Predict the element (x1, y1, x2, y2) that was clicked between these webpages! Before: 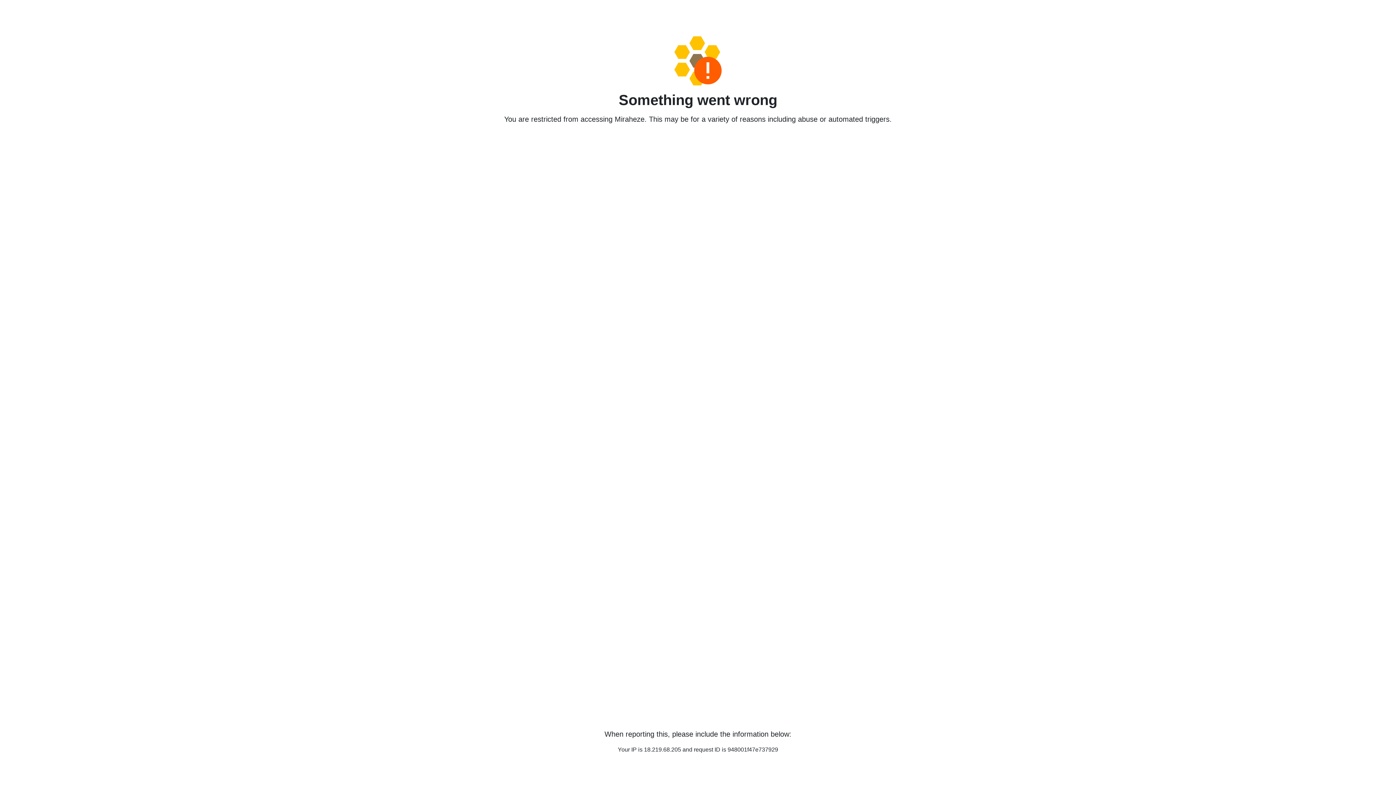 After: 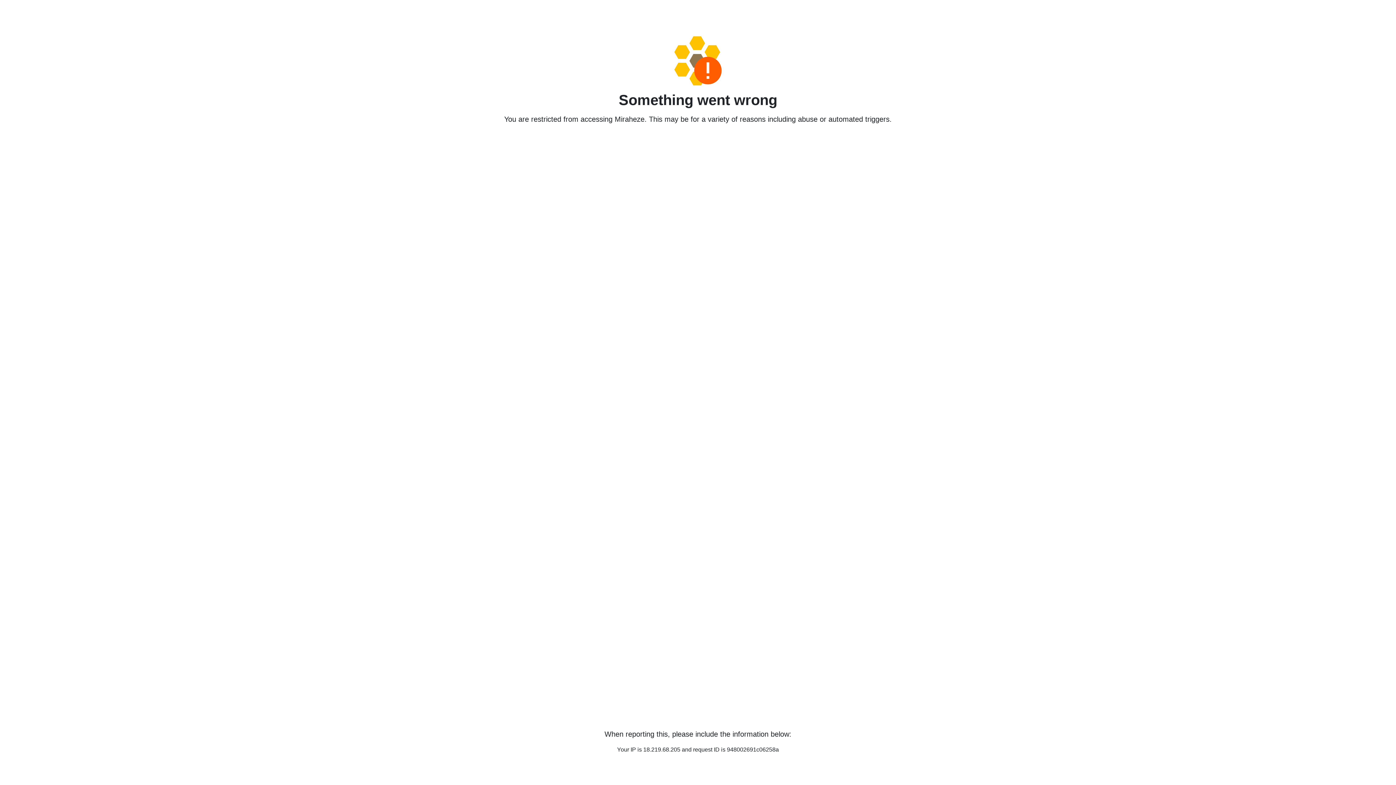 Action: bbox: (458, 36, 938, 85)